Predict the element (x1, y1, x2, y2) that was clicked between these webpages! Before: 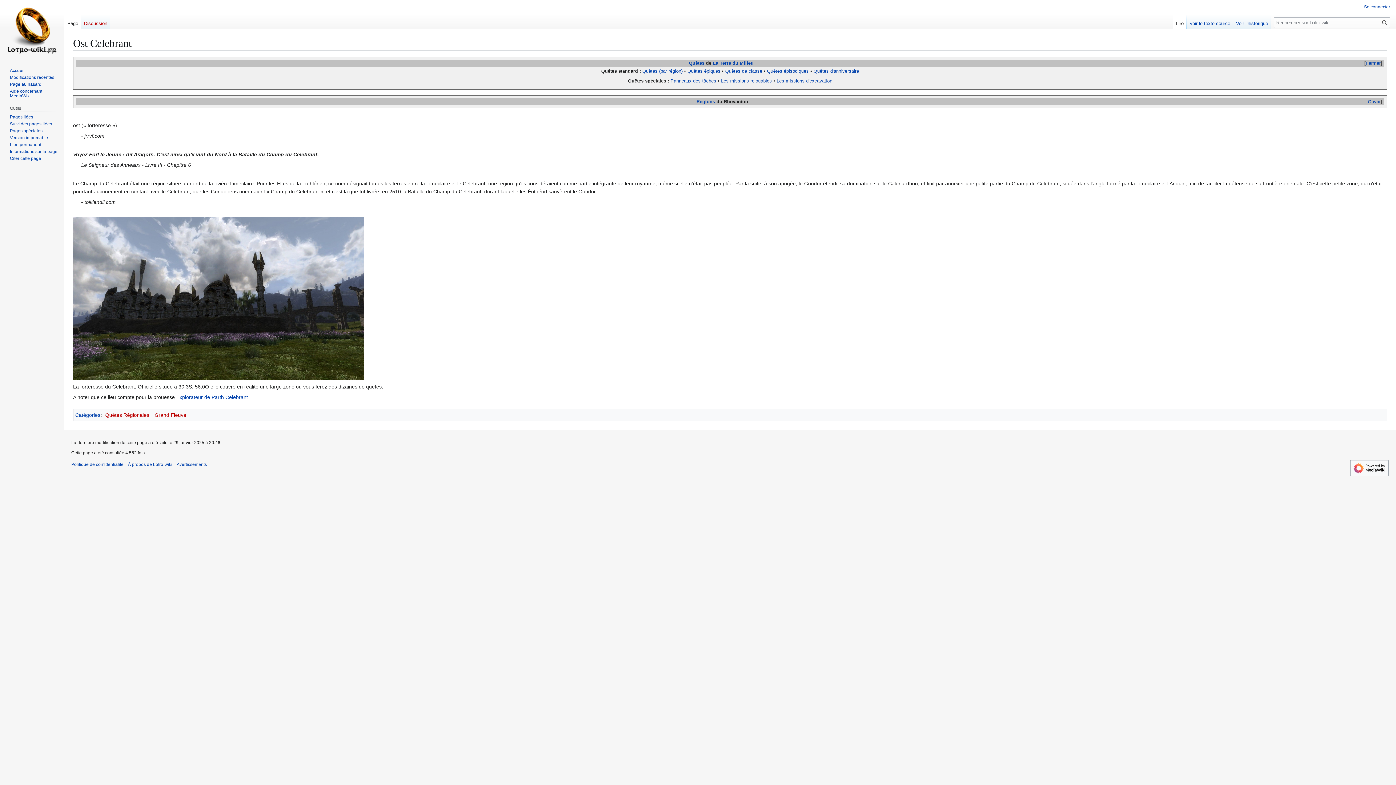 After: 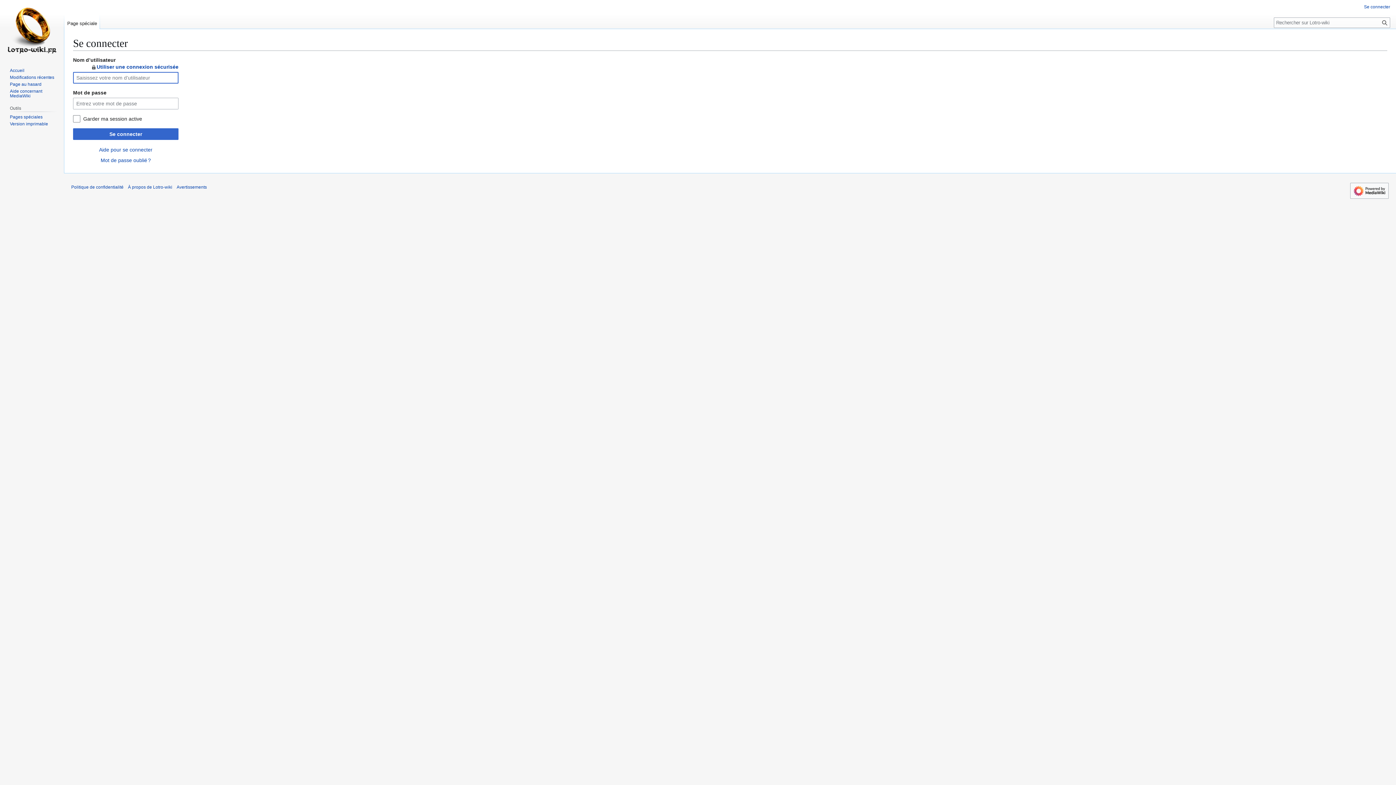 Action: bbox: (1364, 4, 1390, 9) label: Se connecter